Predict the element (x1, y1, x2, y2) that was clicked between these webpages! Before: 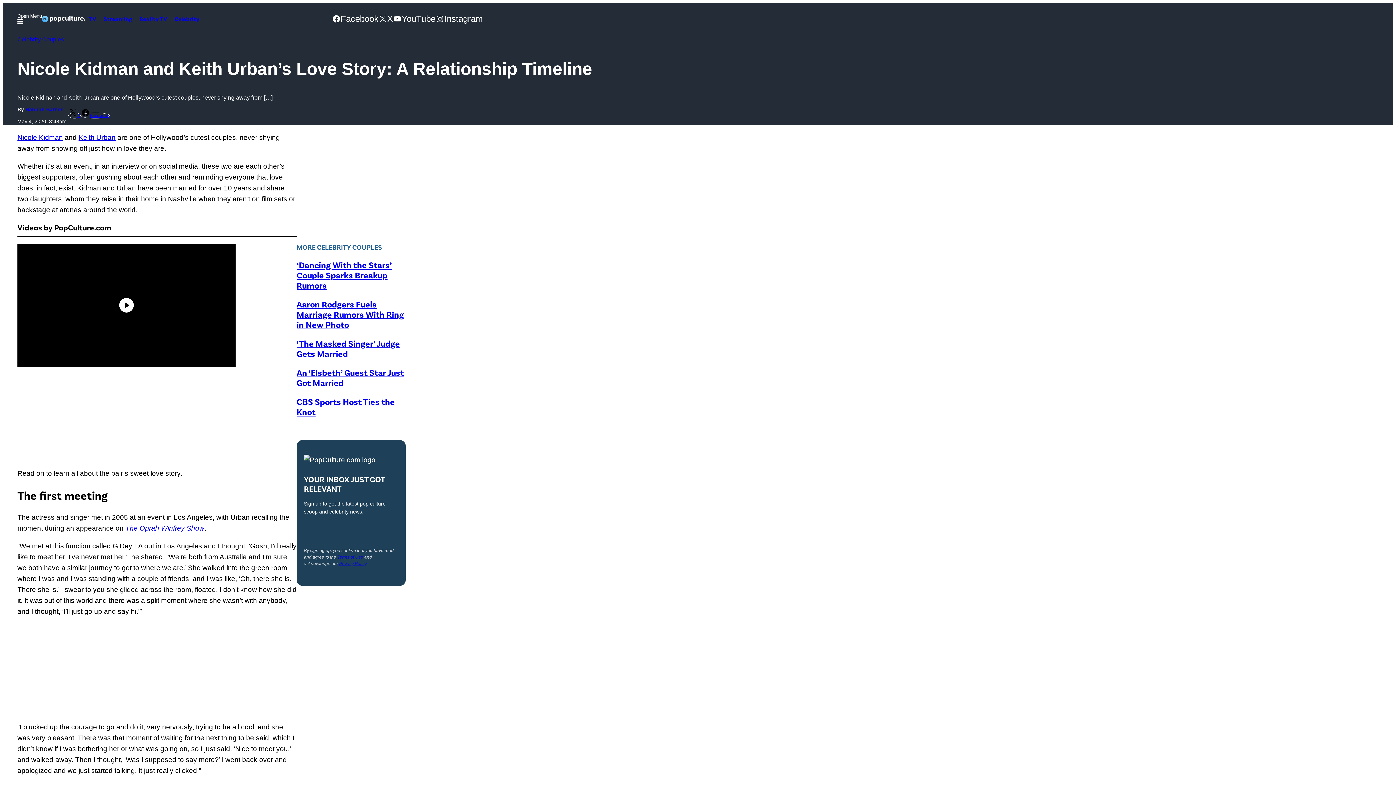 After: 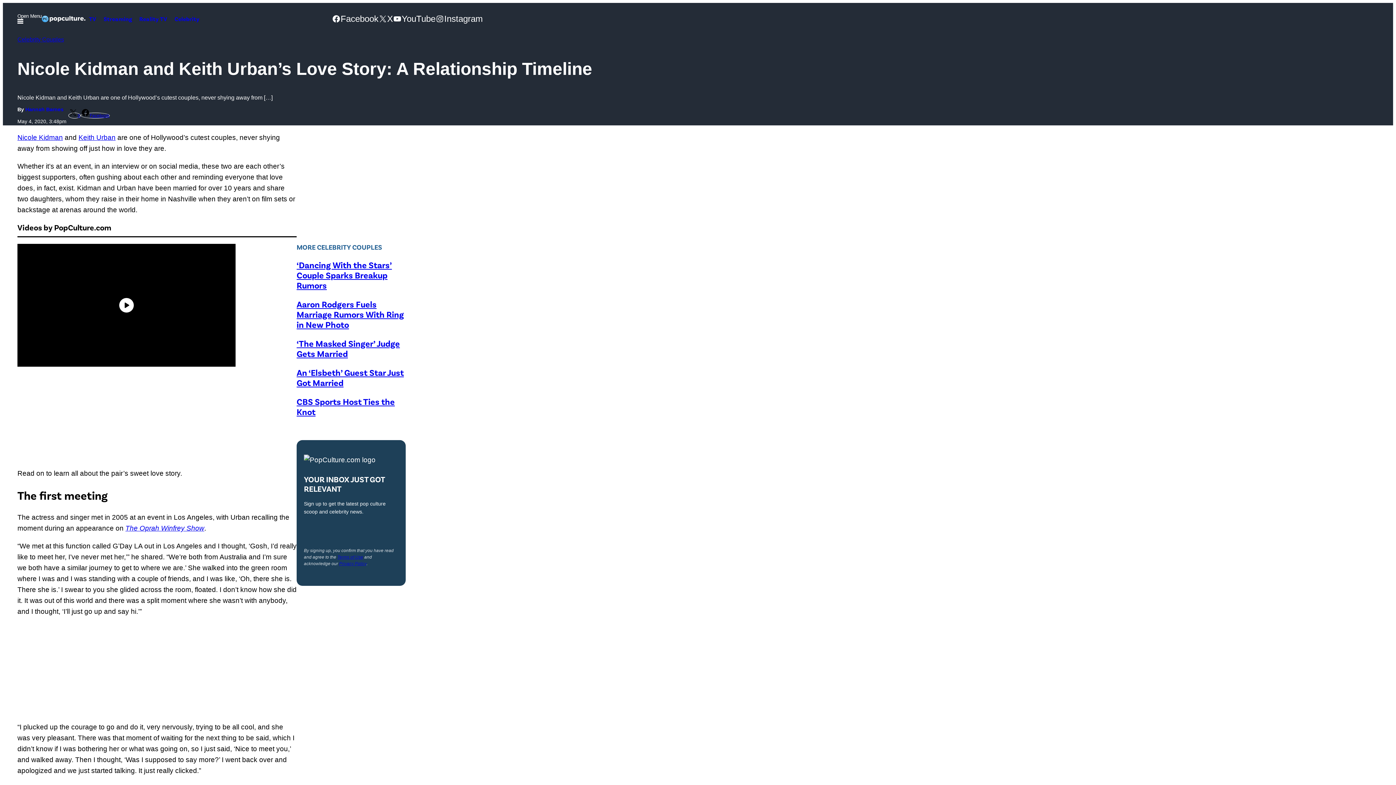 Action: bbox: (17, 133, 62, 141) label: Nicole Kidman